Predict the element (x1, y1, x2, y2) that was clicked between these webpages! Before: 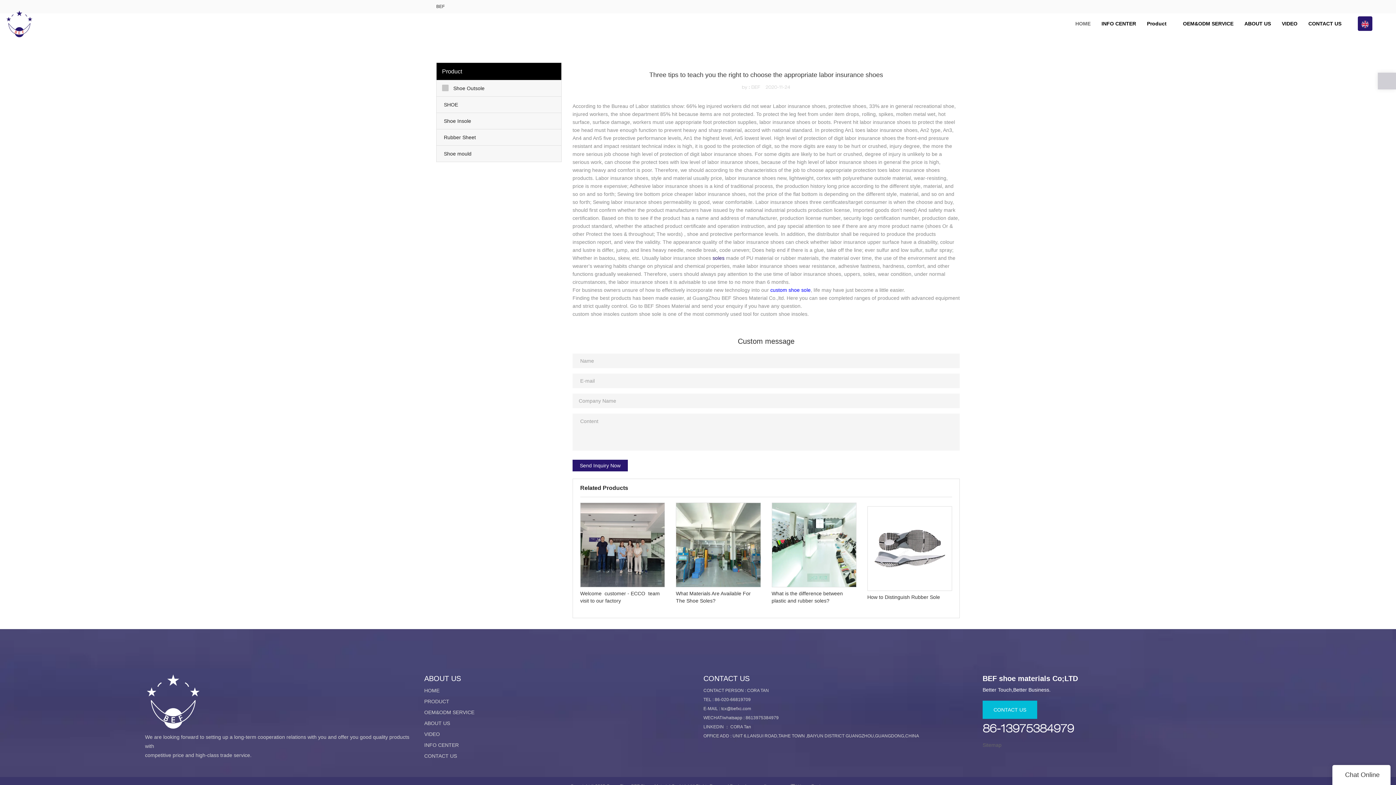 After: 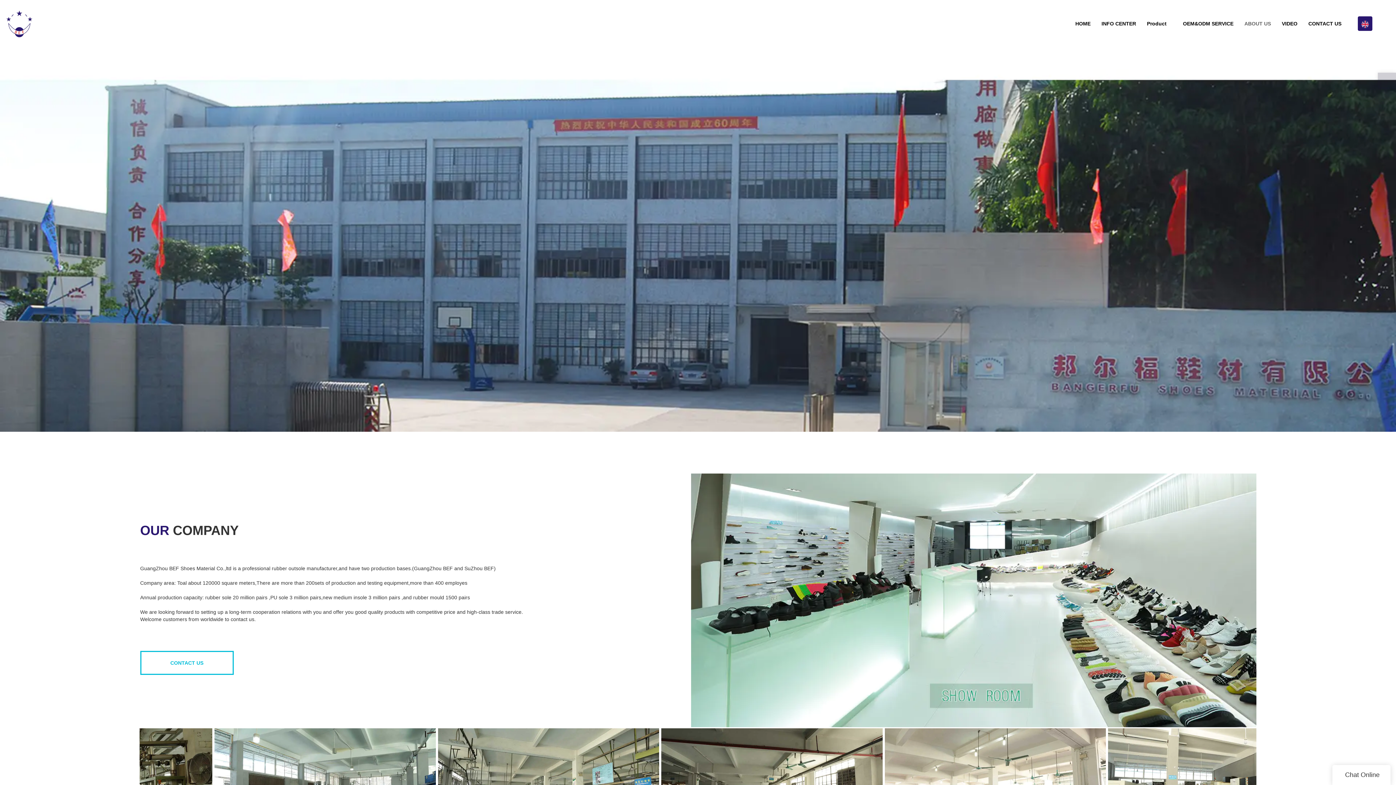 Action: label: ABOUT US bbox: (1239, 7, 1276, 40)